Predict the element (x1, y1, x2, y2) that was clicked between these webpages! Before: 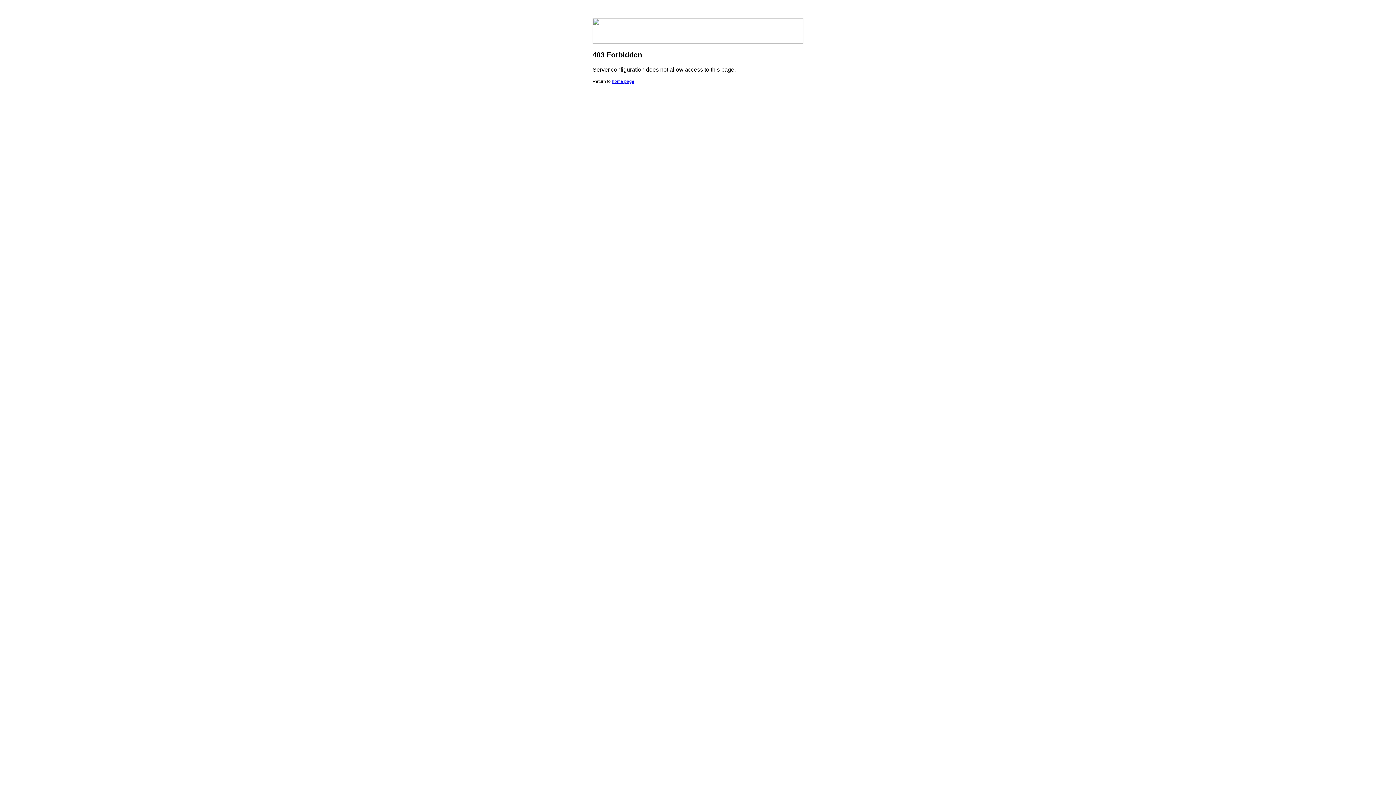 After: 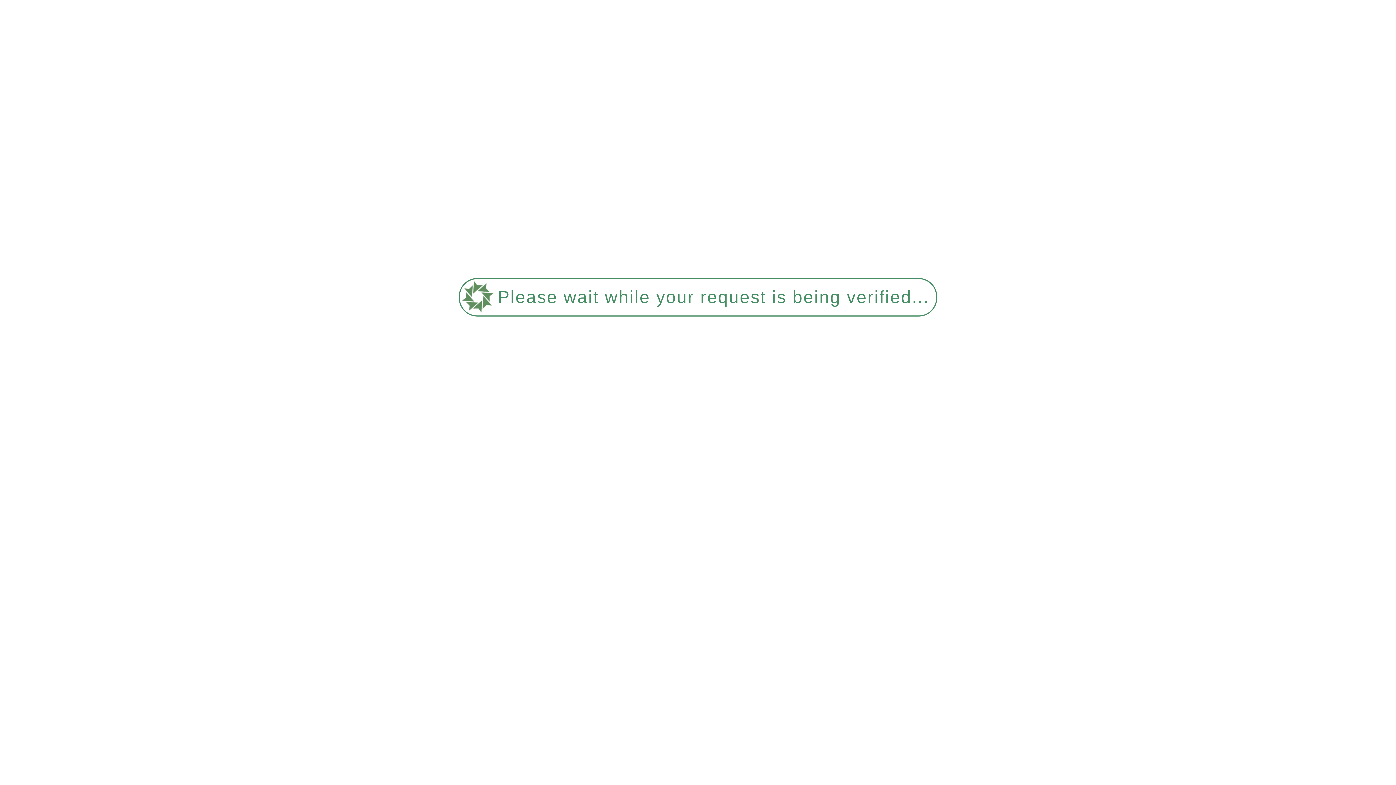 Action: bbox: (612, 78, 634, 84) label: home page